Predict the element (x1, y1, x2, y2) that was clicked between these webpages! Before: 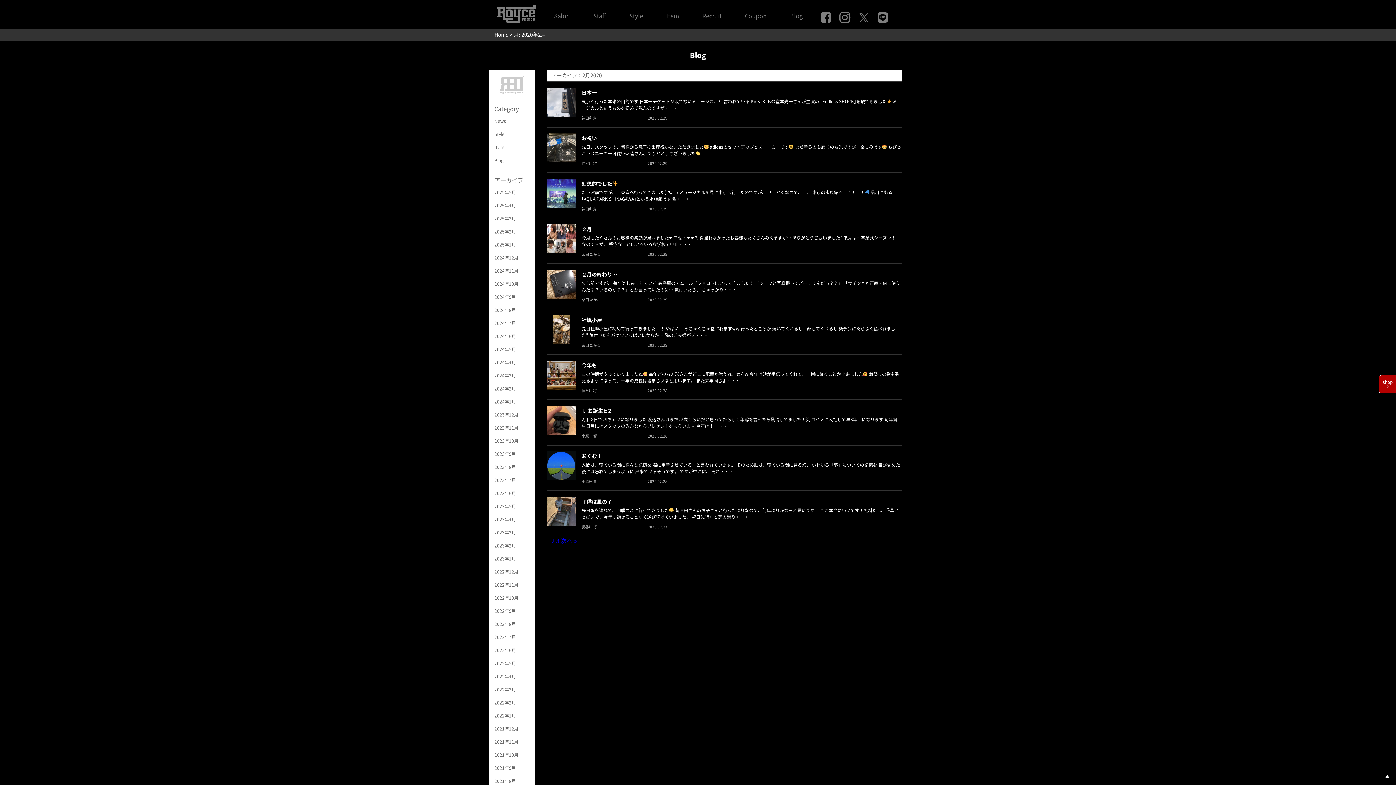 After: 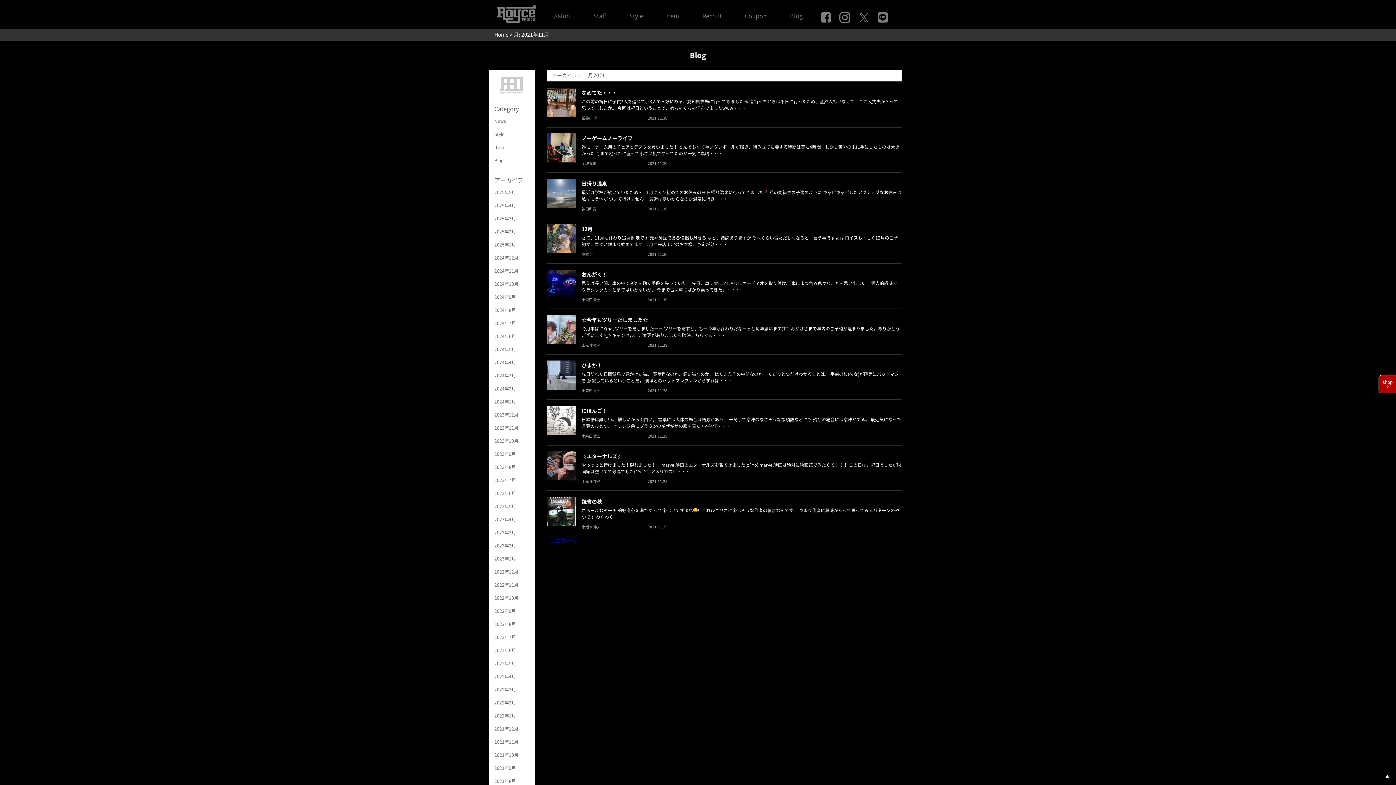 Action: label: 2021年11月 bbox: (494, 740, 518, 744)